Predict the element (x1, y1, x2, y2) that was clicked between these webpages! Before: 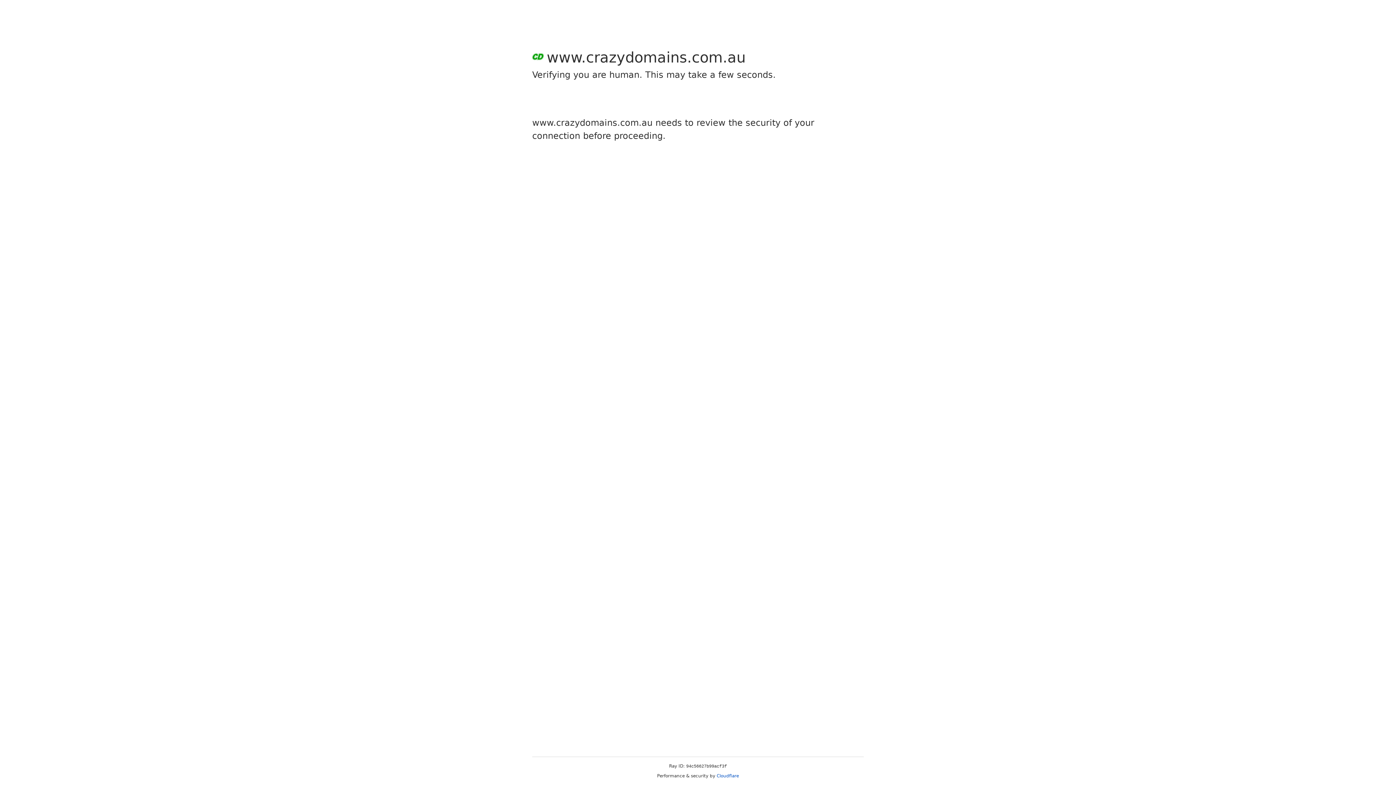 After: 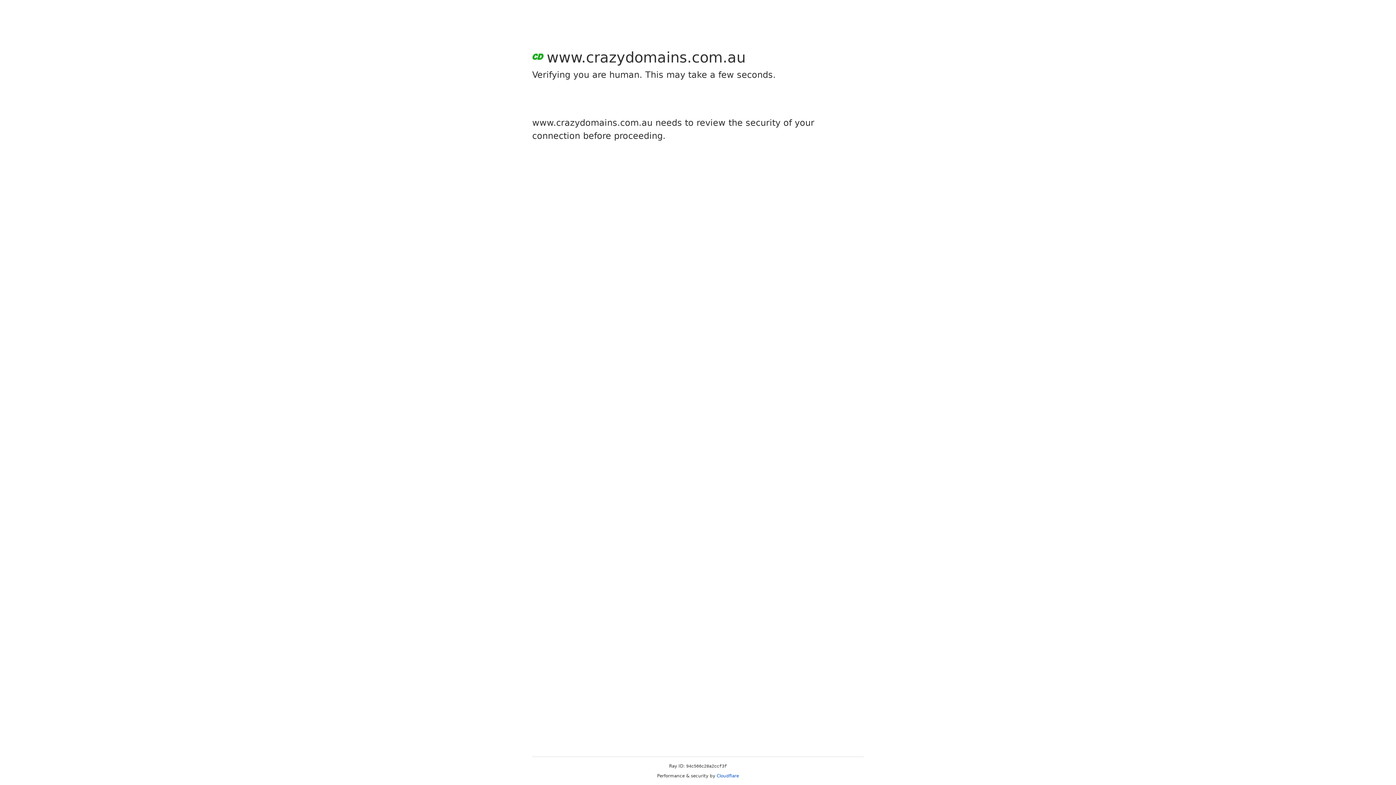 Action: bbox: (716, 773, 739, 778) label: Cloudflare